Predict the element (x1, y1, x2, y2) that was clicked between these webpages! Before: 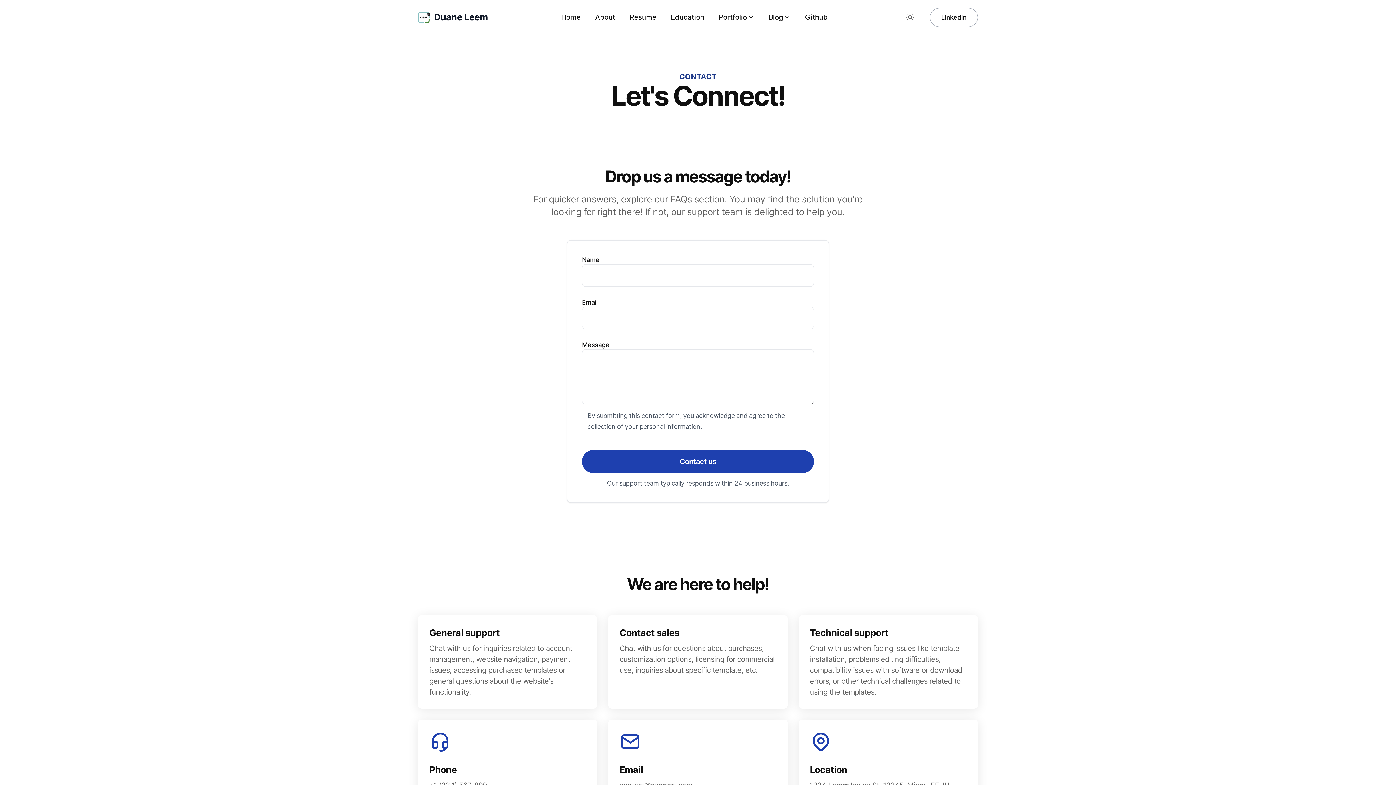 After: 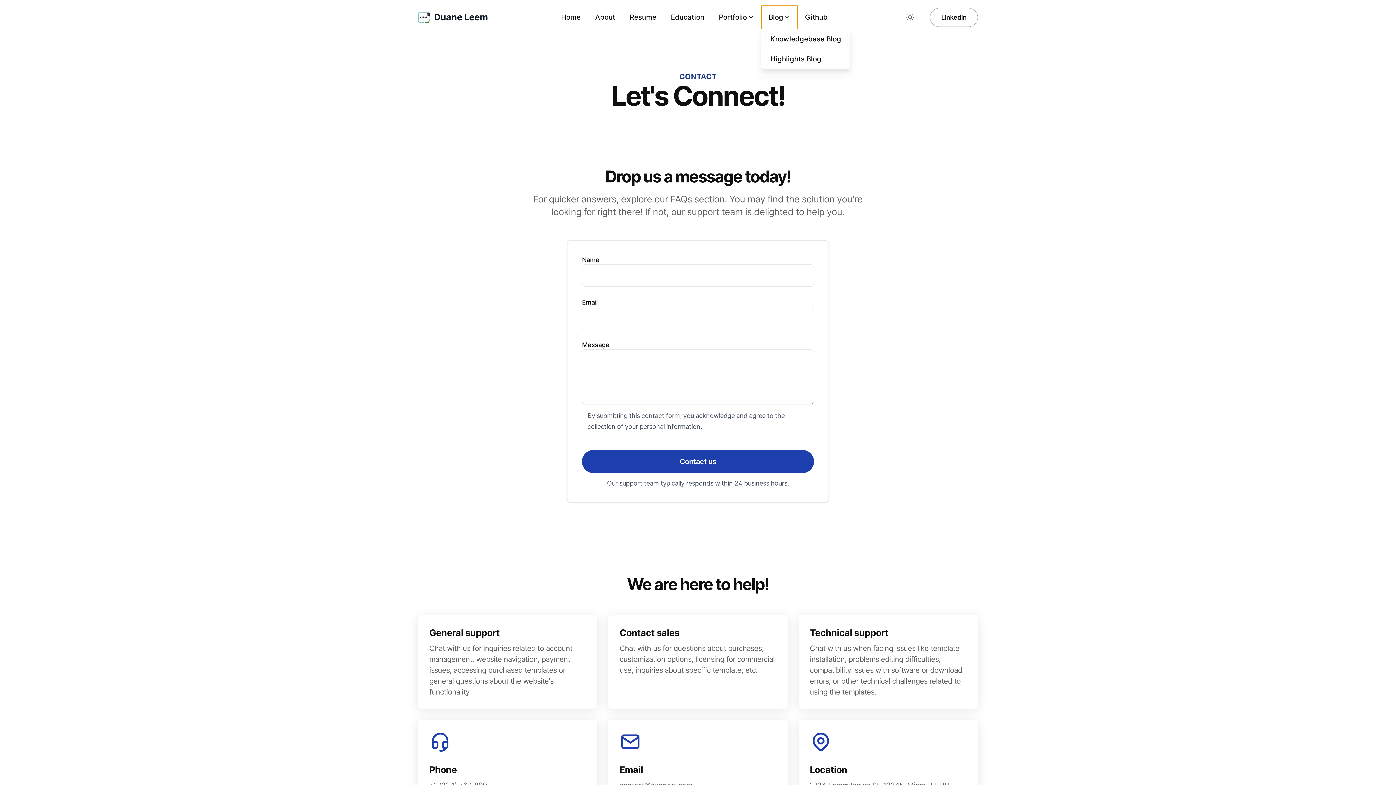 Action: label: Blog bbox: (761, 5, 797, 29)